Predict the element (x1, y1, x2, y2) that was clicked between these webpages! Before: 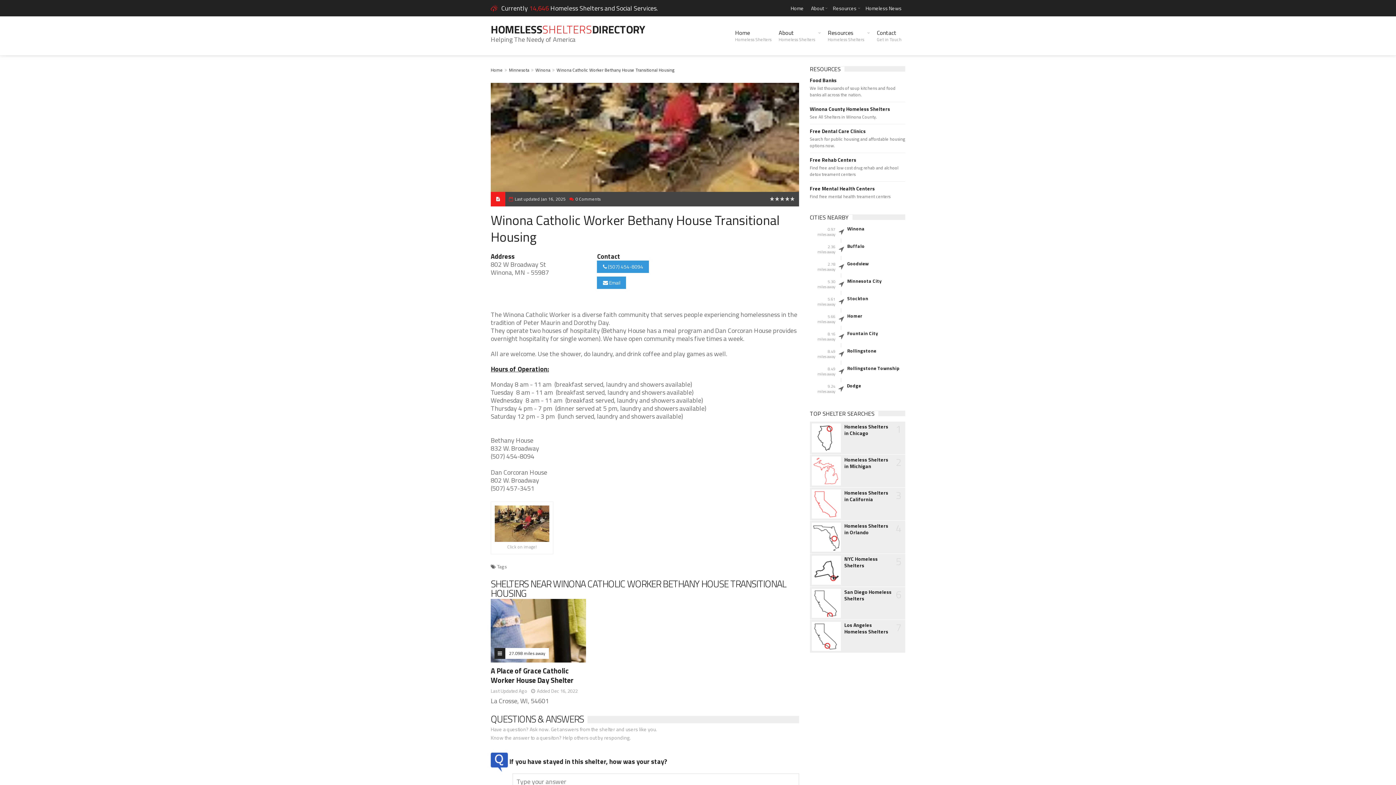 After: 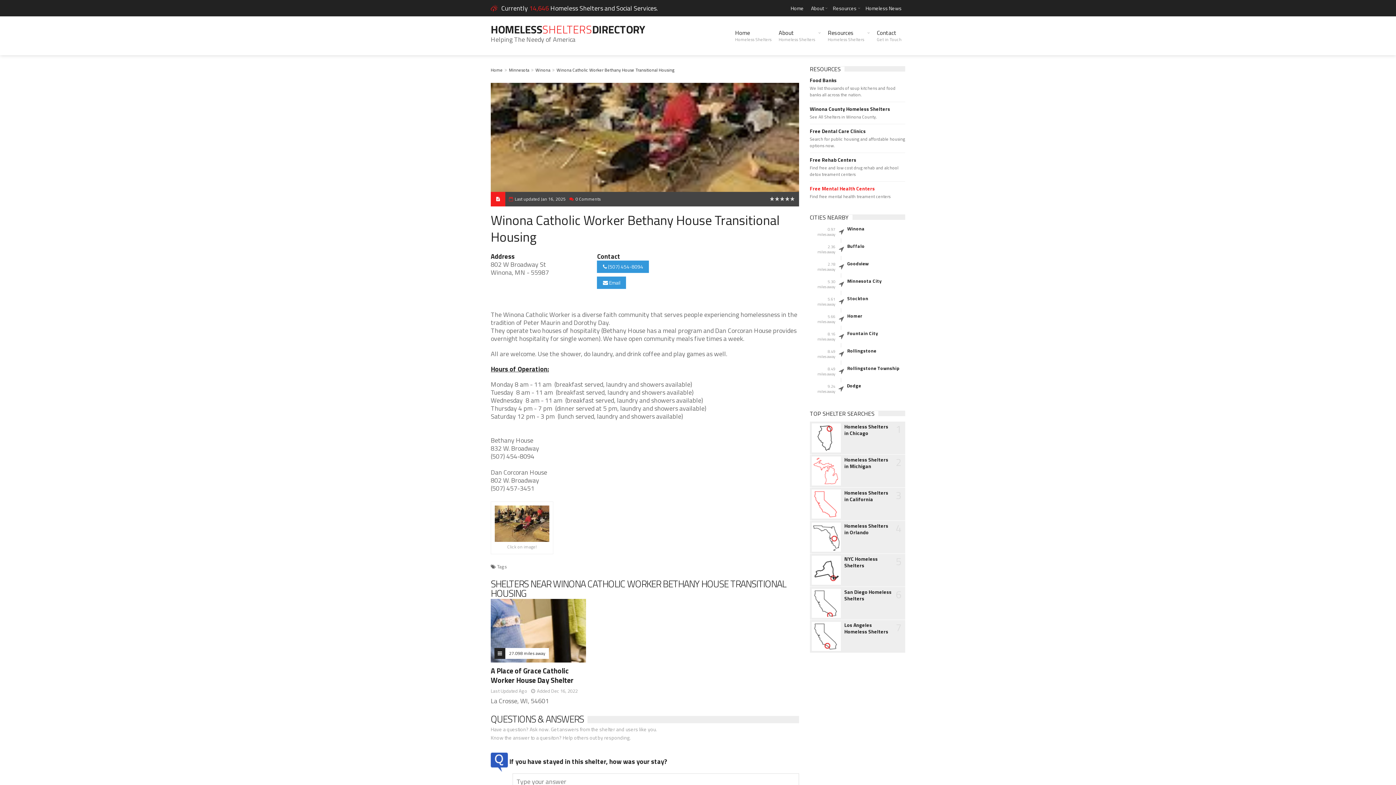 Action: label: Free Mental Health Centers bbox: (810, 185, 905, 192)